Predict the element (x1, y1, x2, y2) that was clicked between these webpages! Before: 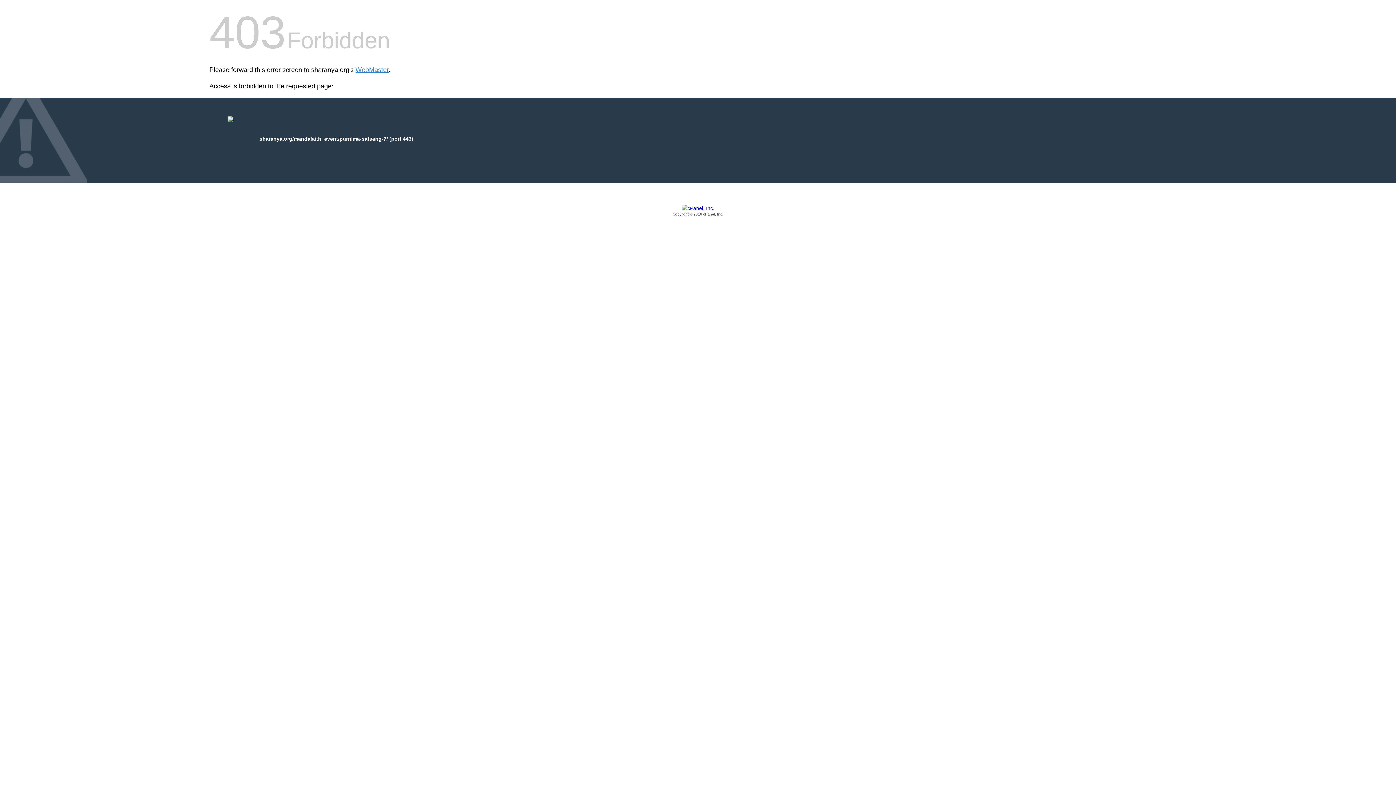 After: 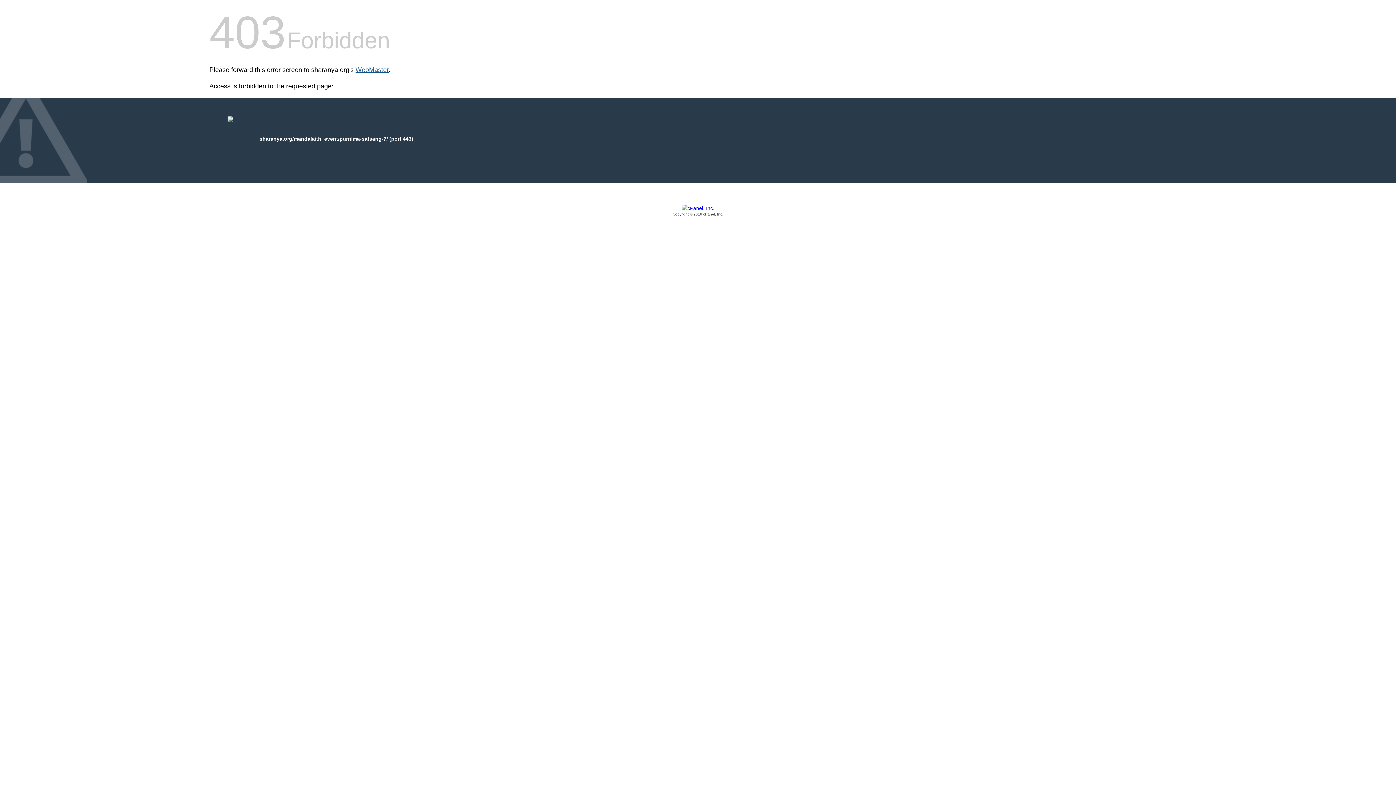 Action: bbox: (355, 66, 388, 73) label: WebMaster